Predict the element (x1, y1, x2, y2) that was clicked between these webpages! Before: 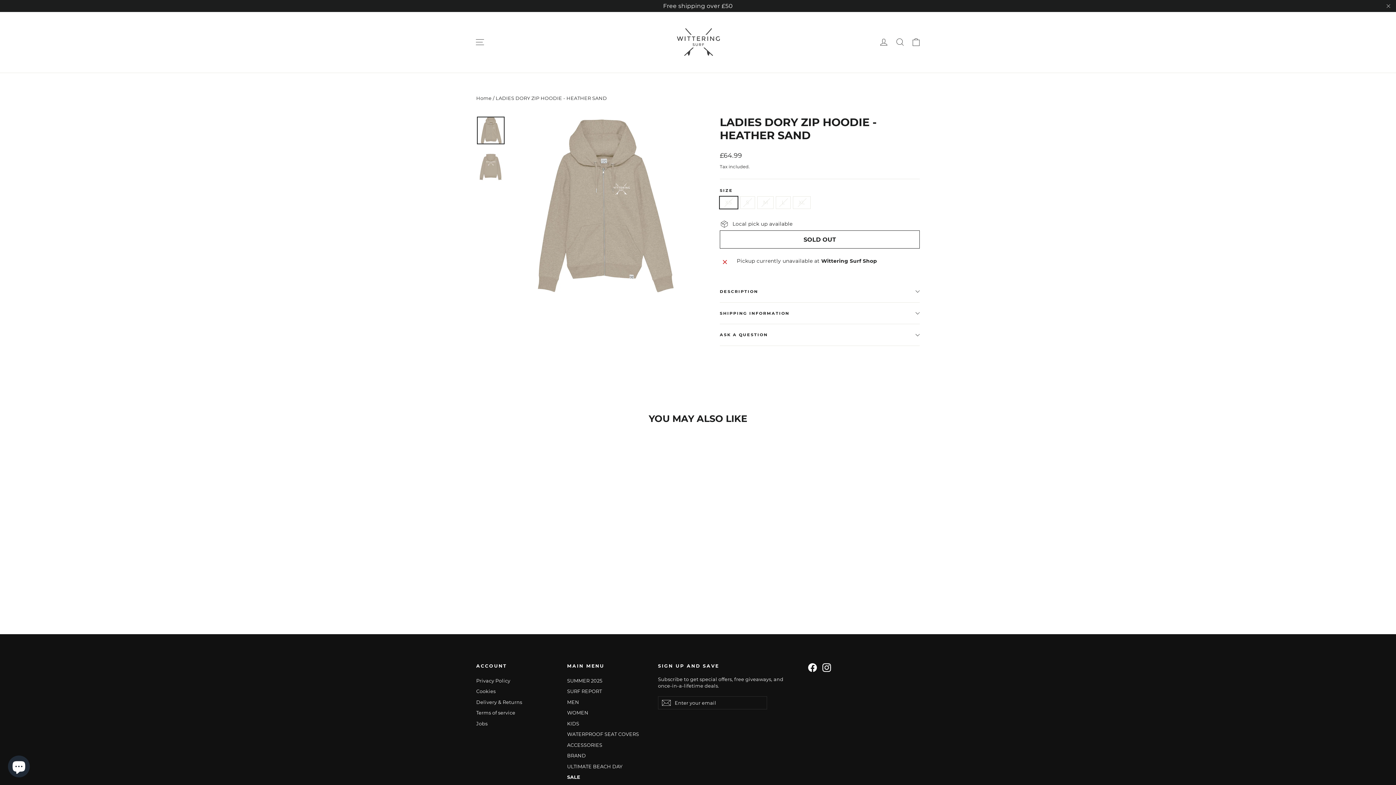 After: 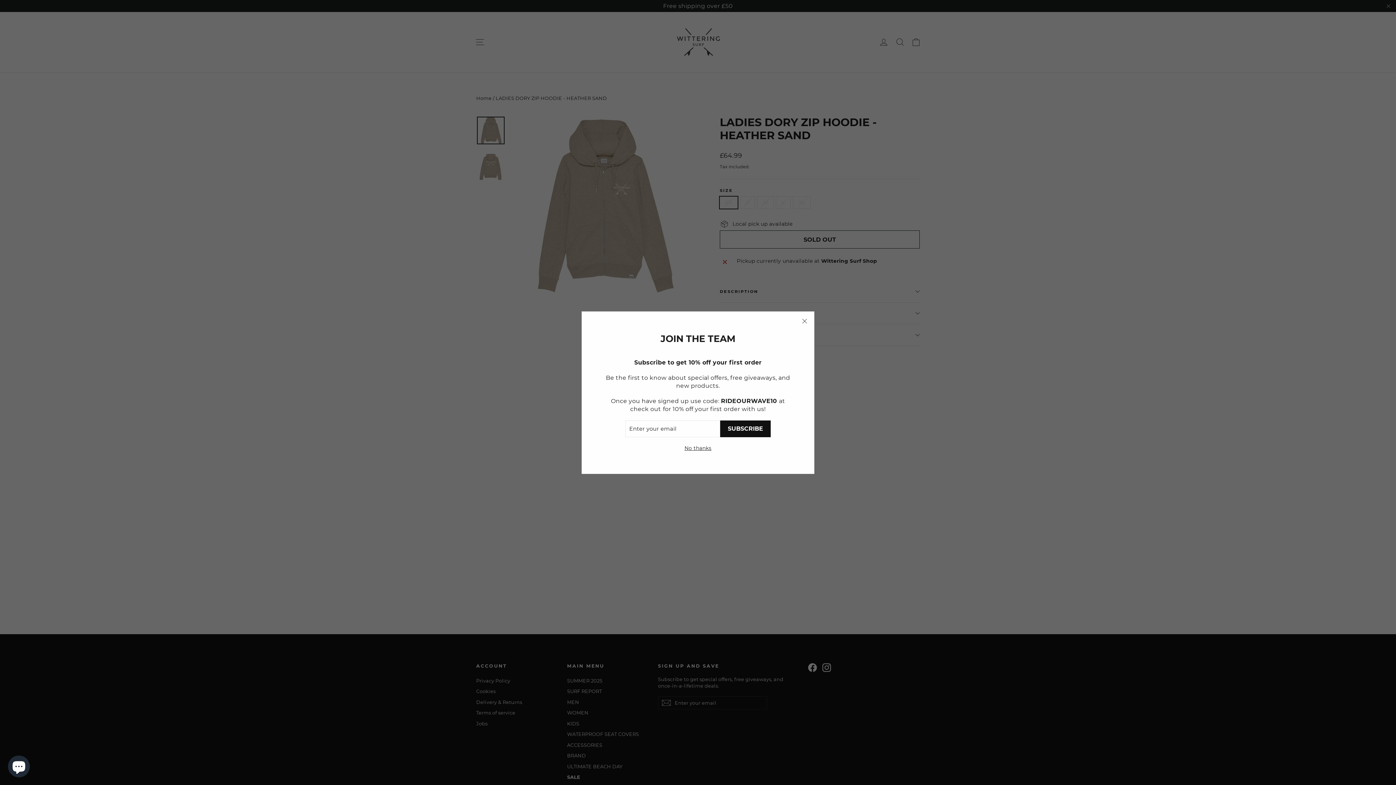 Action: label: Cart bbox: (908, 33, 924, 51)